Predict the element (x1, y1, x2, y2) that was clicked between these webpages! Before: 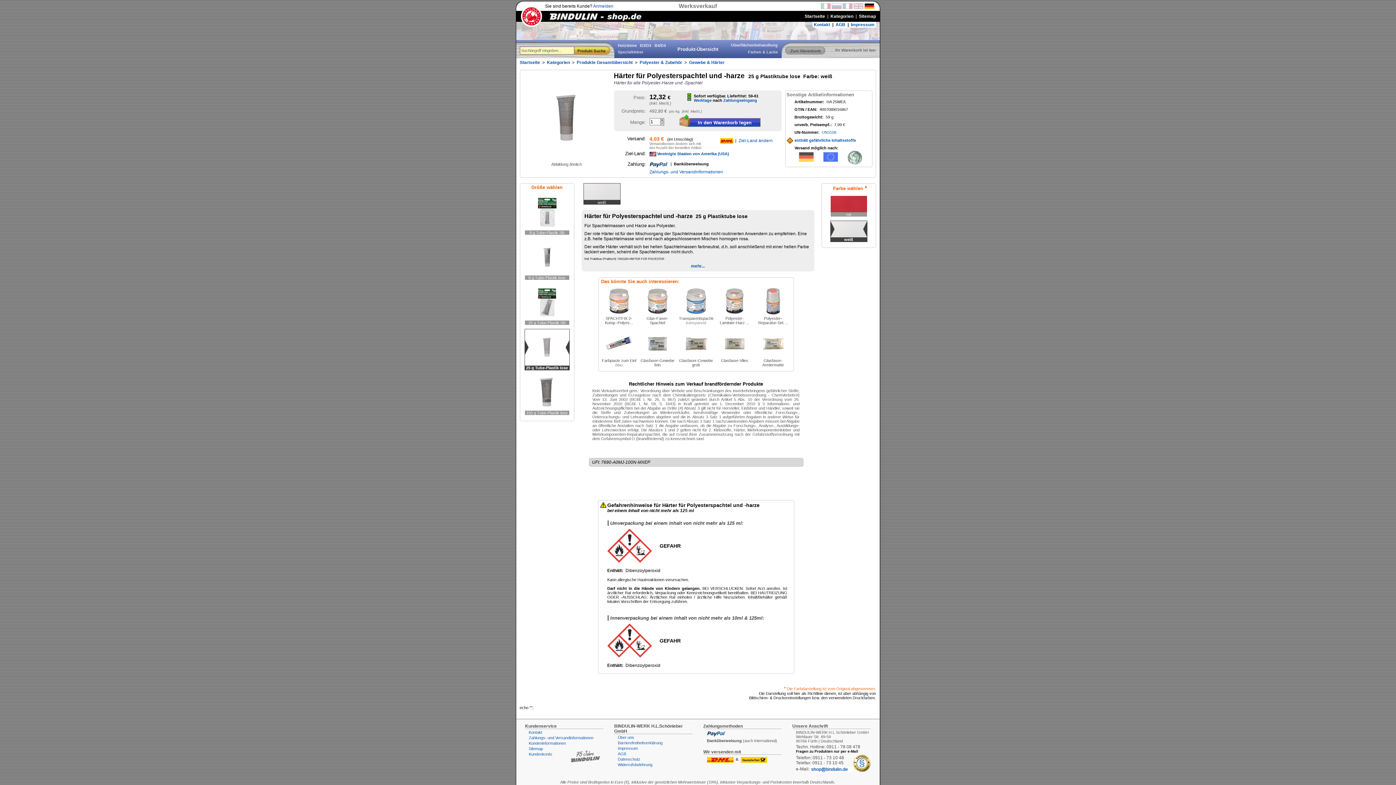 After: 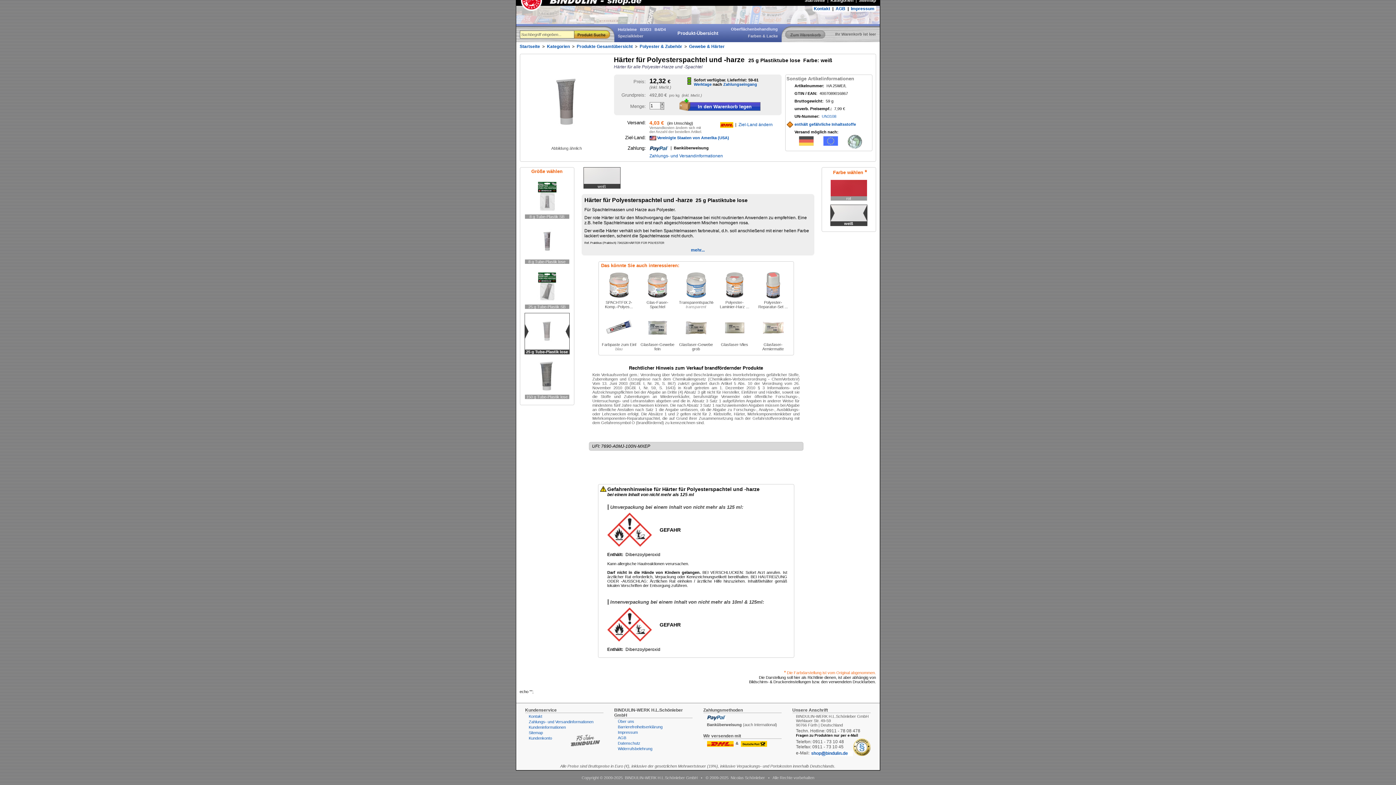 Action: label: mehr... bbox: (691, 263, 704, 268)